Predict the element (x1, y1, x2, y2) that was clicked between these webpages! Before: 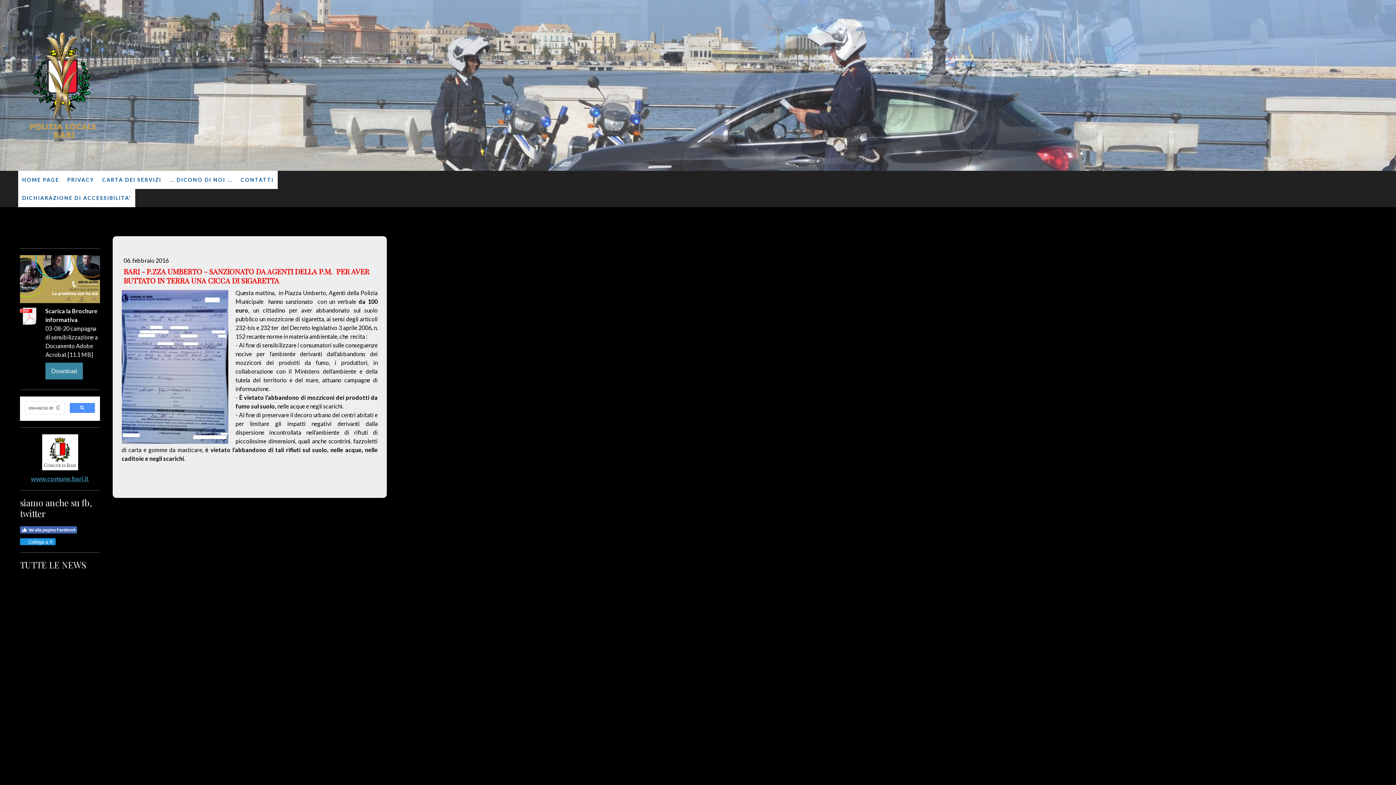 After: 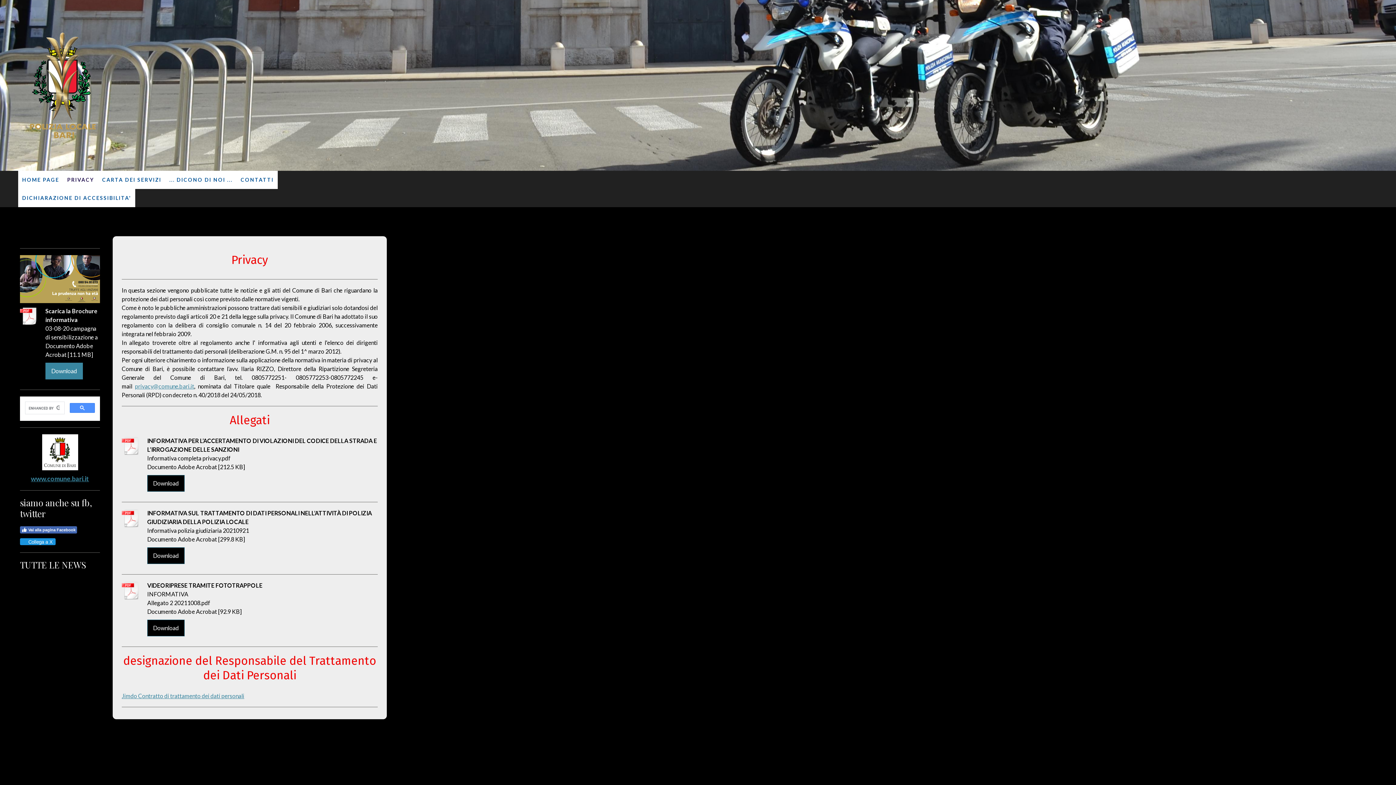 Action: label: PRIVACY bbox: (63, 170, 98, 188)